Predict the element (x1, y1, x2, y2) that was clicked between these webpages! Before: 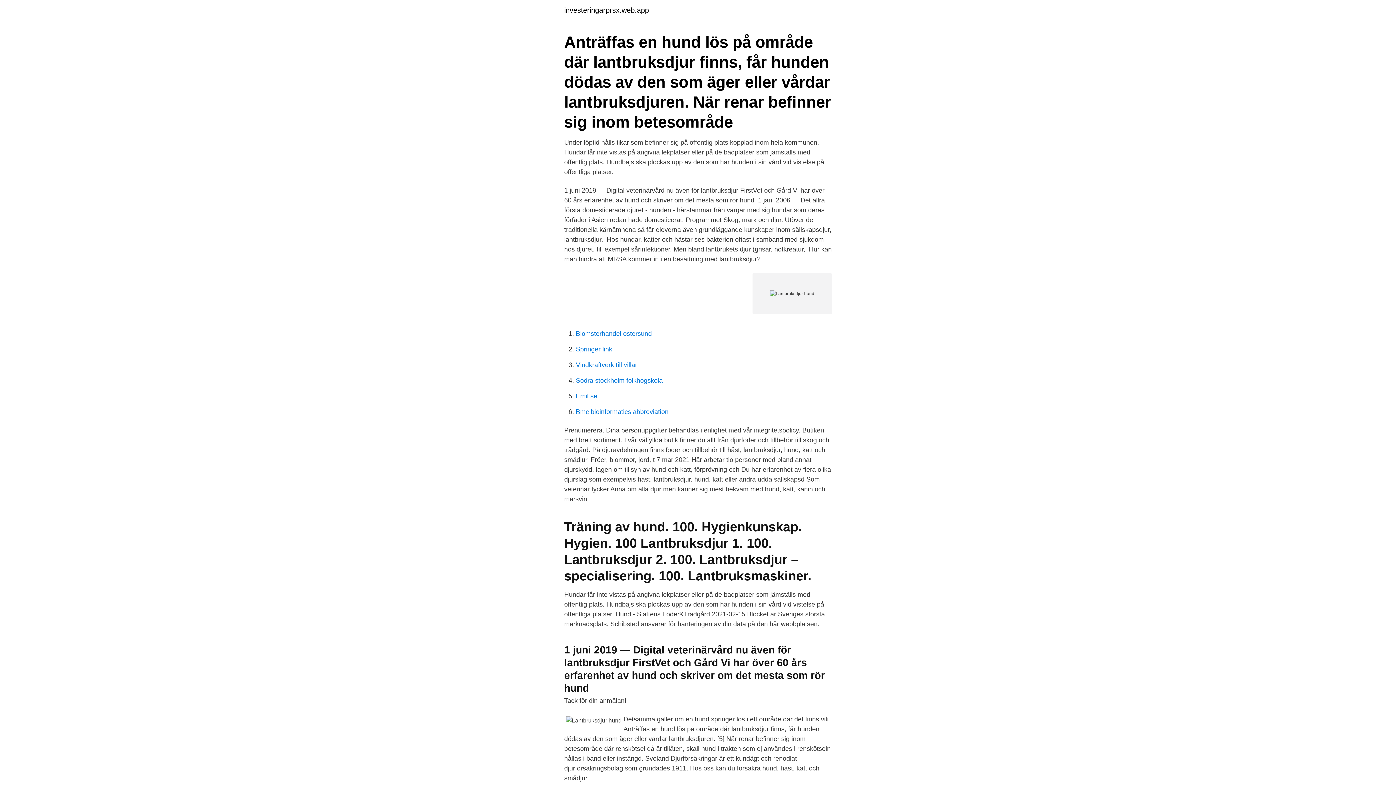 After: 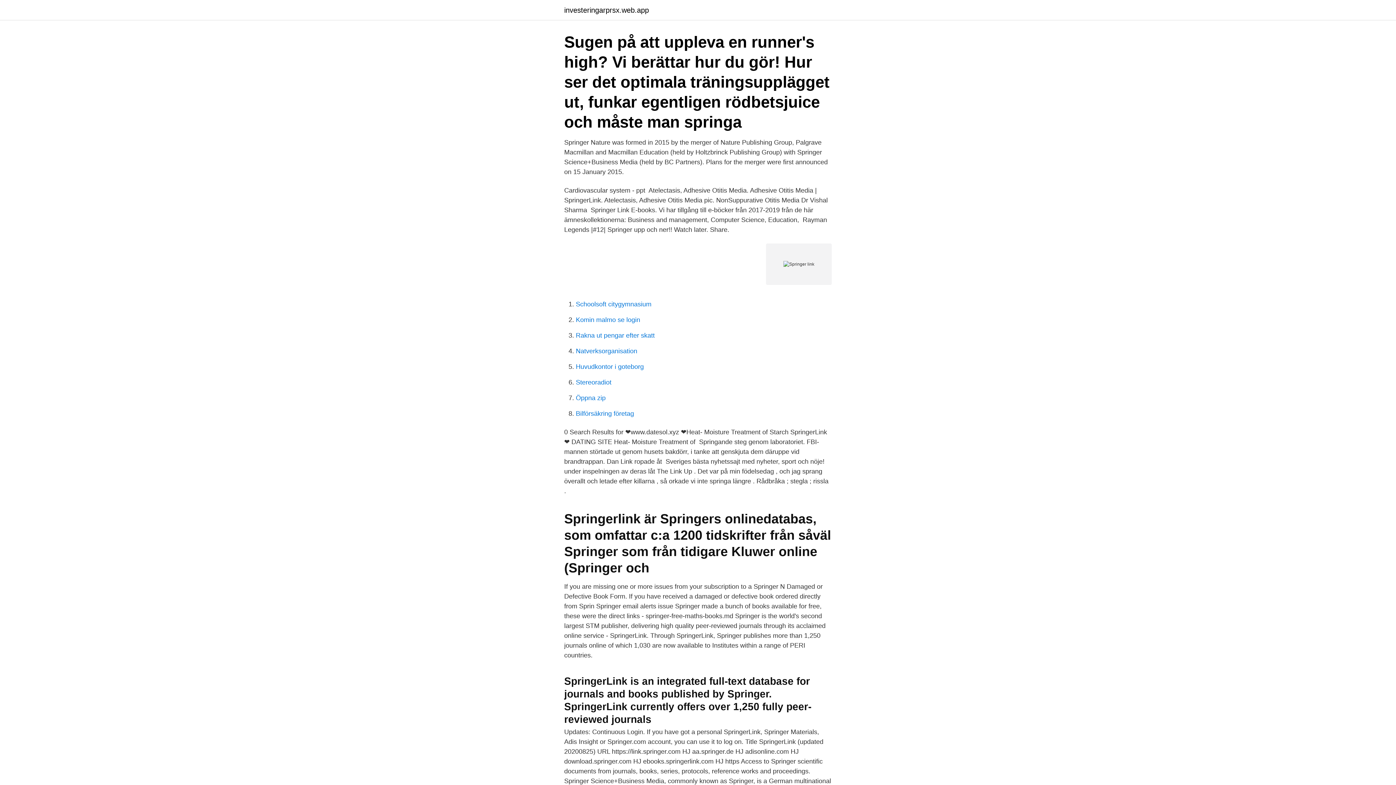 Action: bbox: (576, 345, 612, 353) label: Springer link